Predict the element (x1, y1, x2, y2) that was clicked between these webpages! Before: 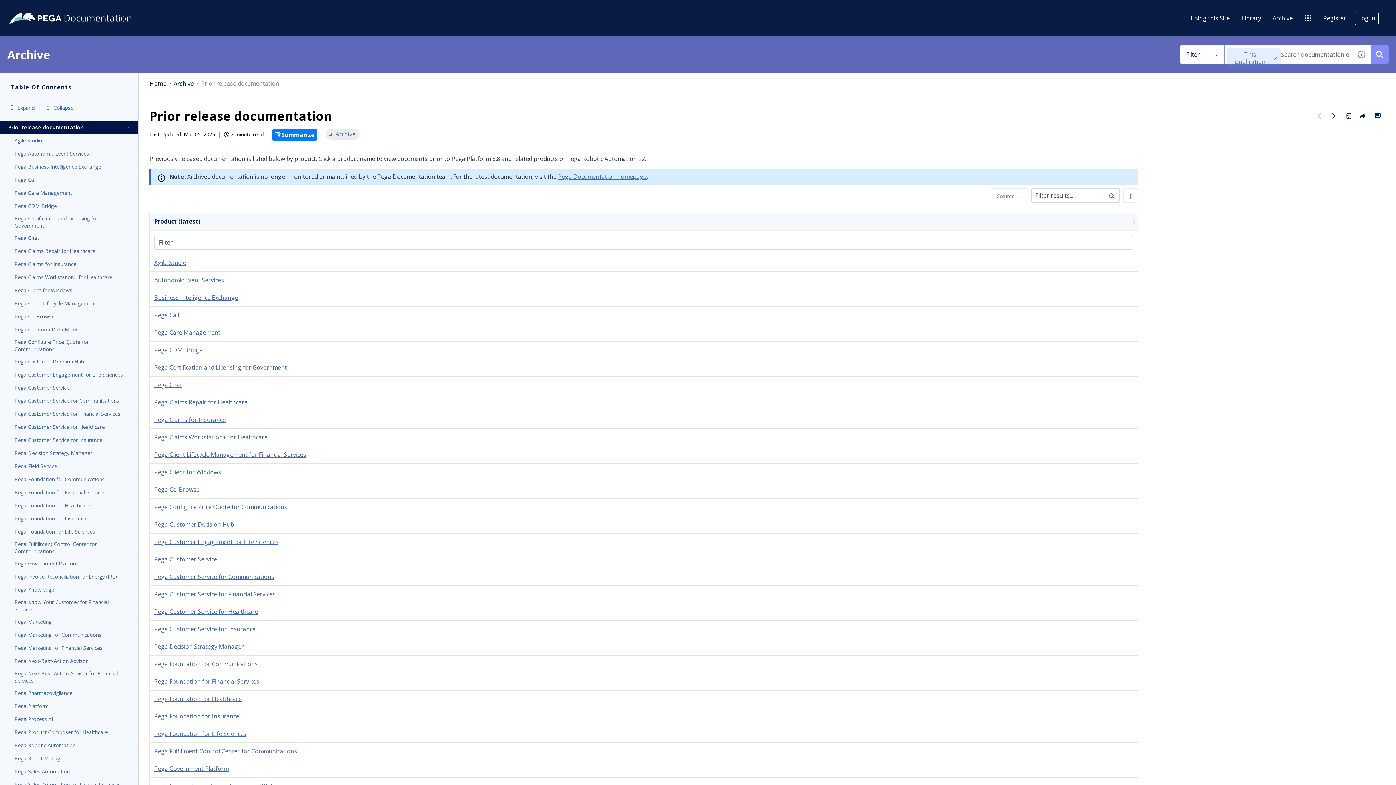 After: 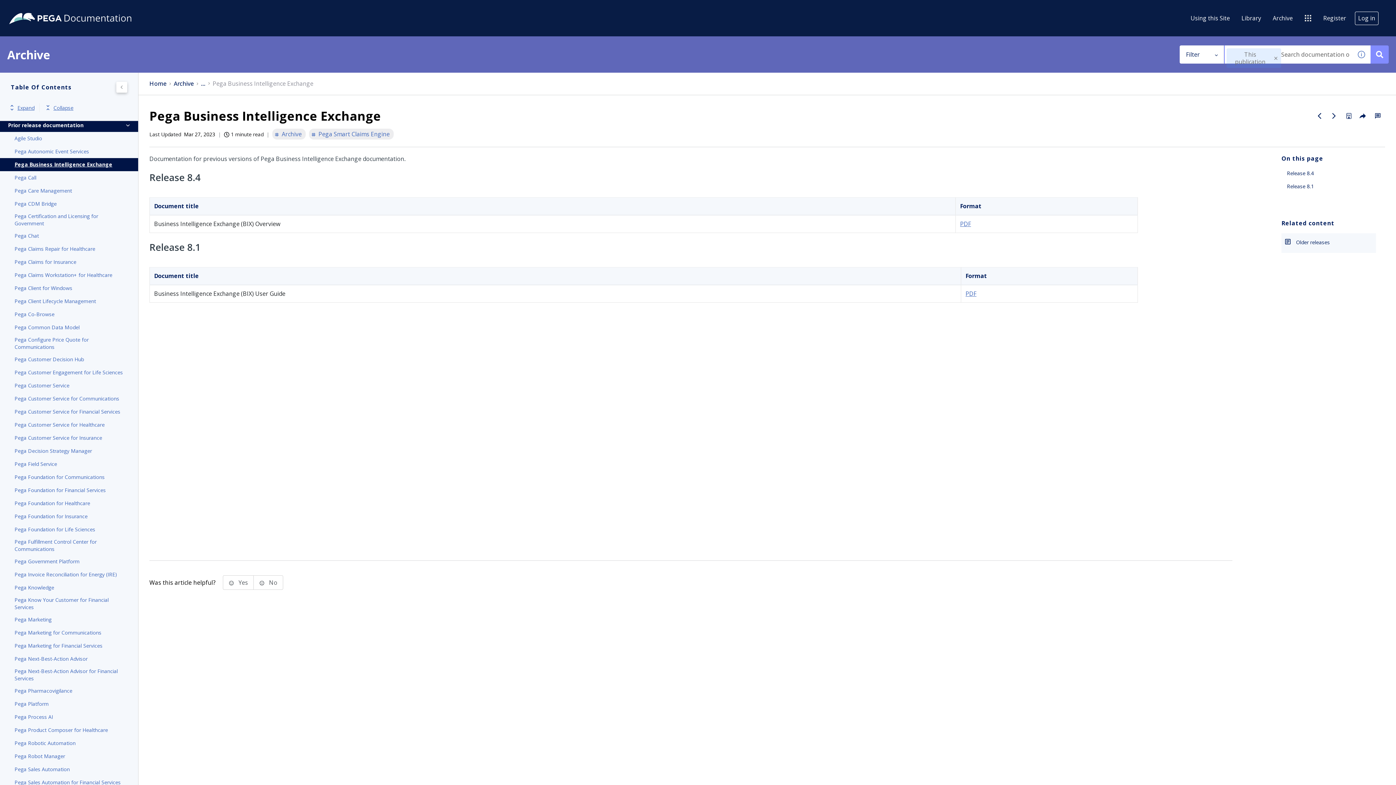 Action: bbox: (14, 162, 123, 171) label: Pega Business Intelligence Exchange